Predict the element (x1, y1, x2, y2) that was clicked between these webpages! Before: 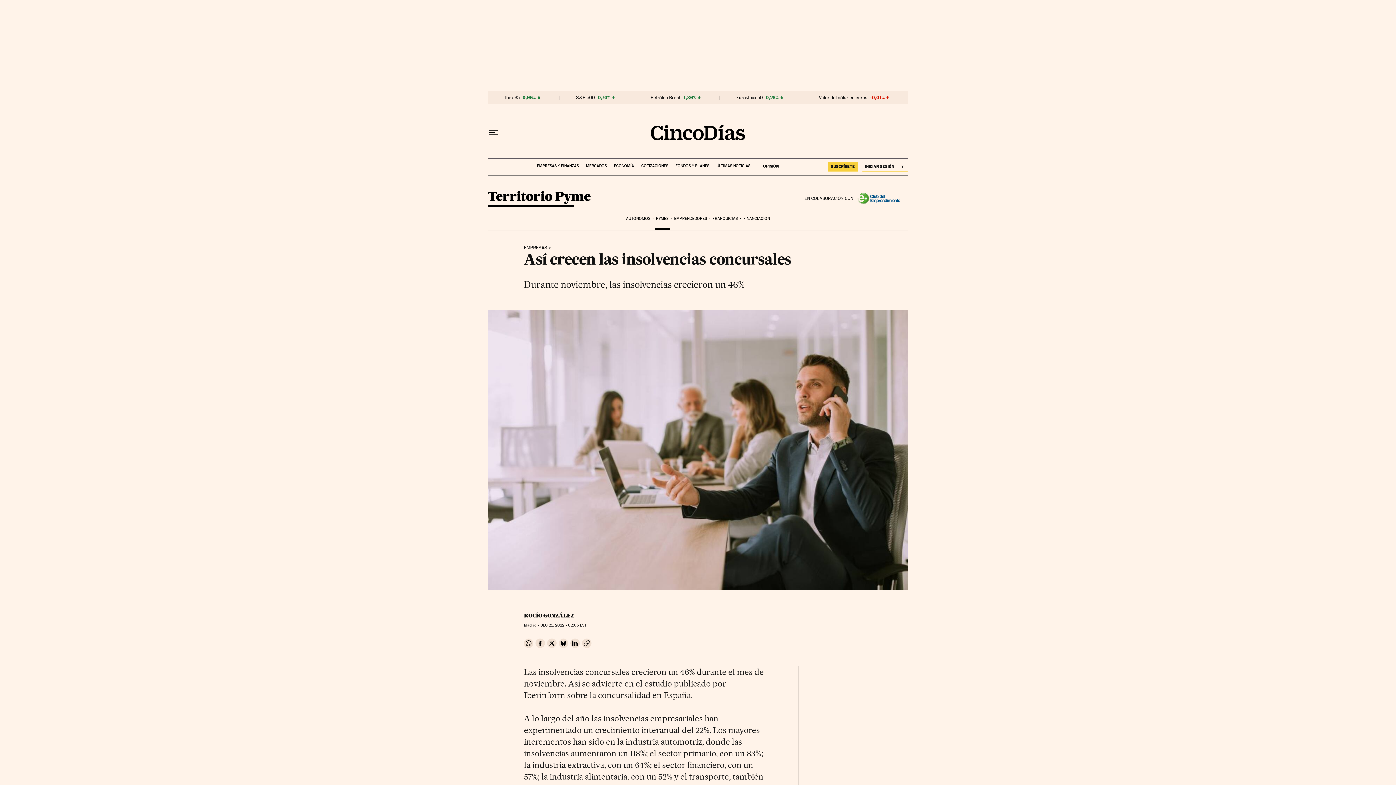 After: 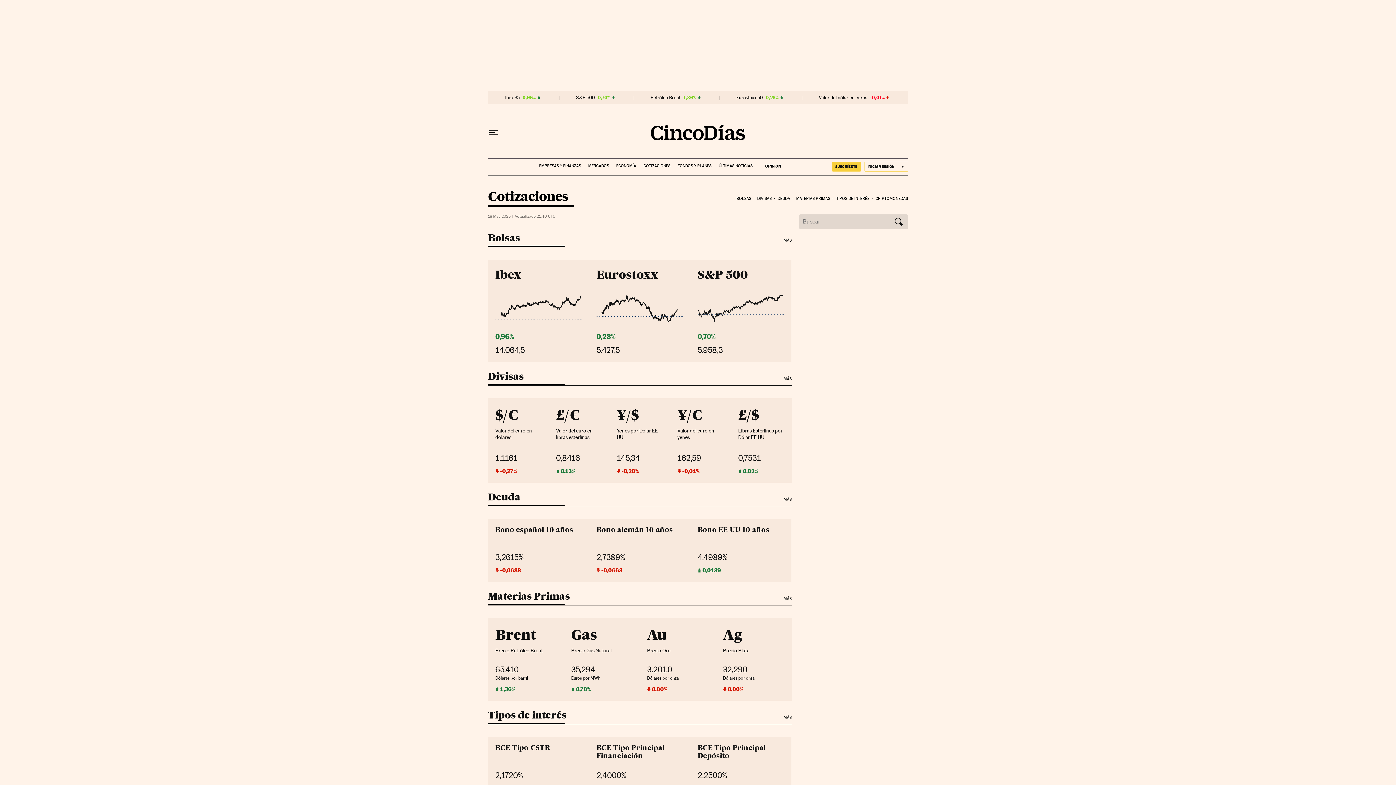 Action: label: COTIZACIONES bbox: (641, 158, 668, 168)